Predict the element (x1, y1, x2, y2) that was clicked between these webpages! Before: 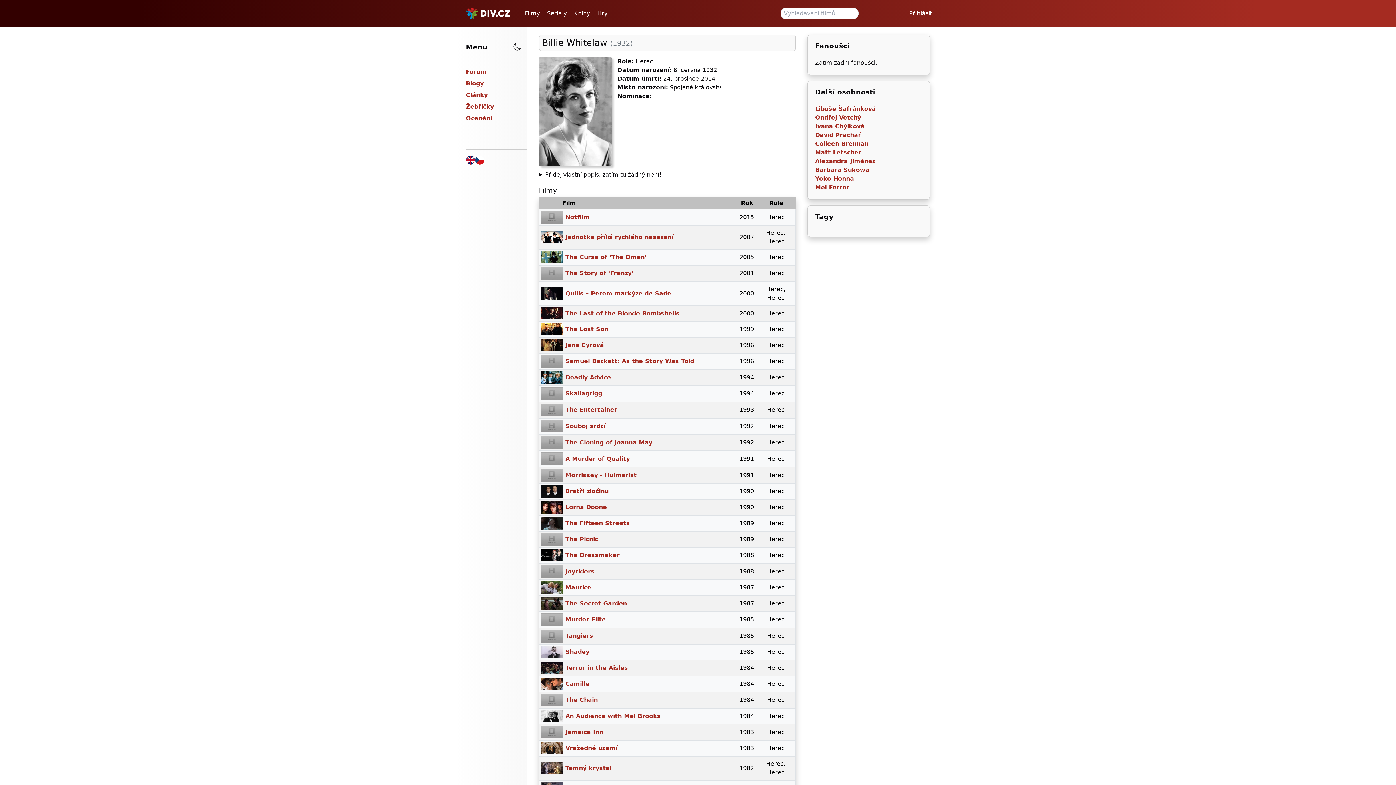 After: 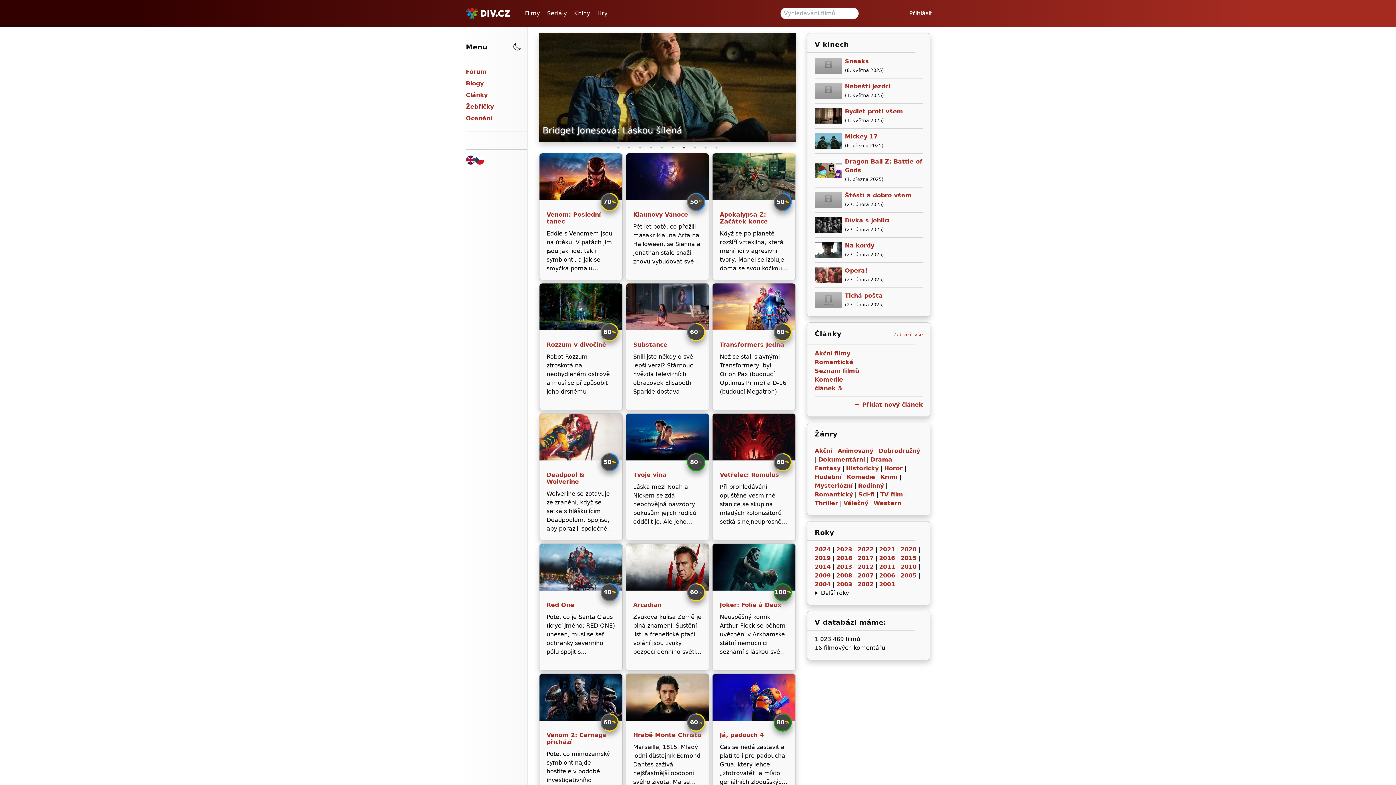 Action: label: Filmy bbox: (521, 7, 543, 19)